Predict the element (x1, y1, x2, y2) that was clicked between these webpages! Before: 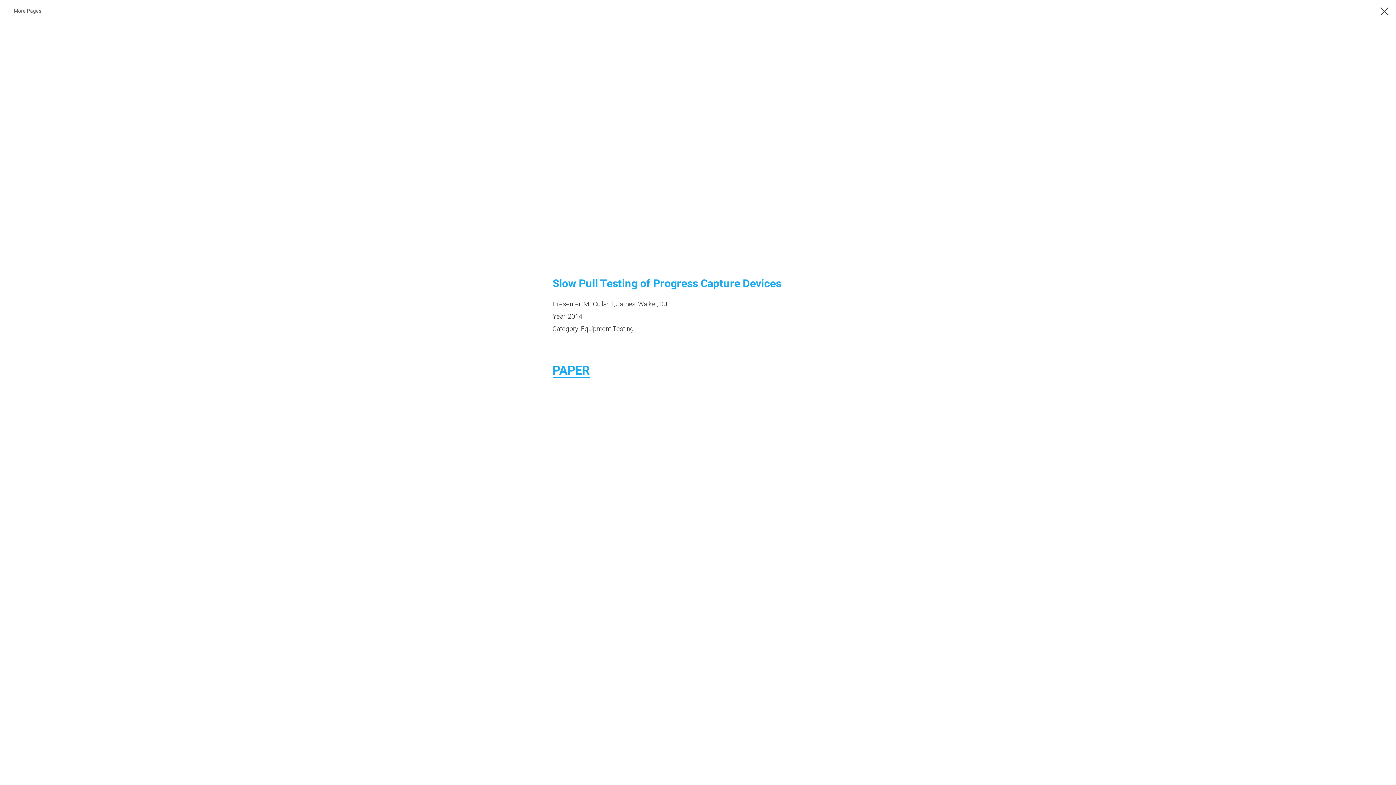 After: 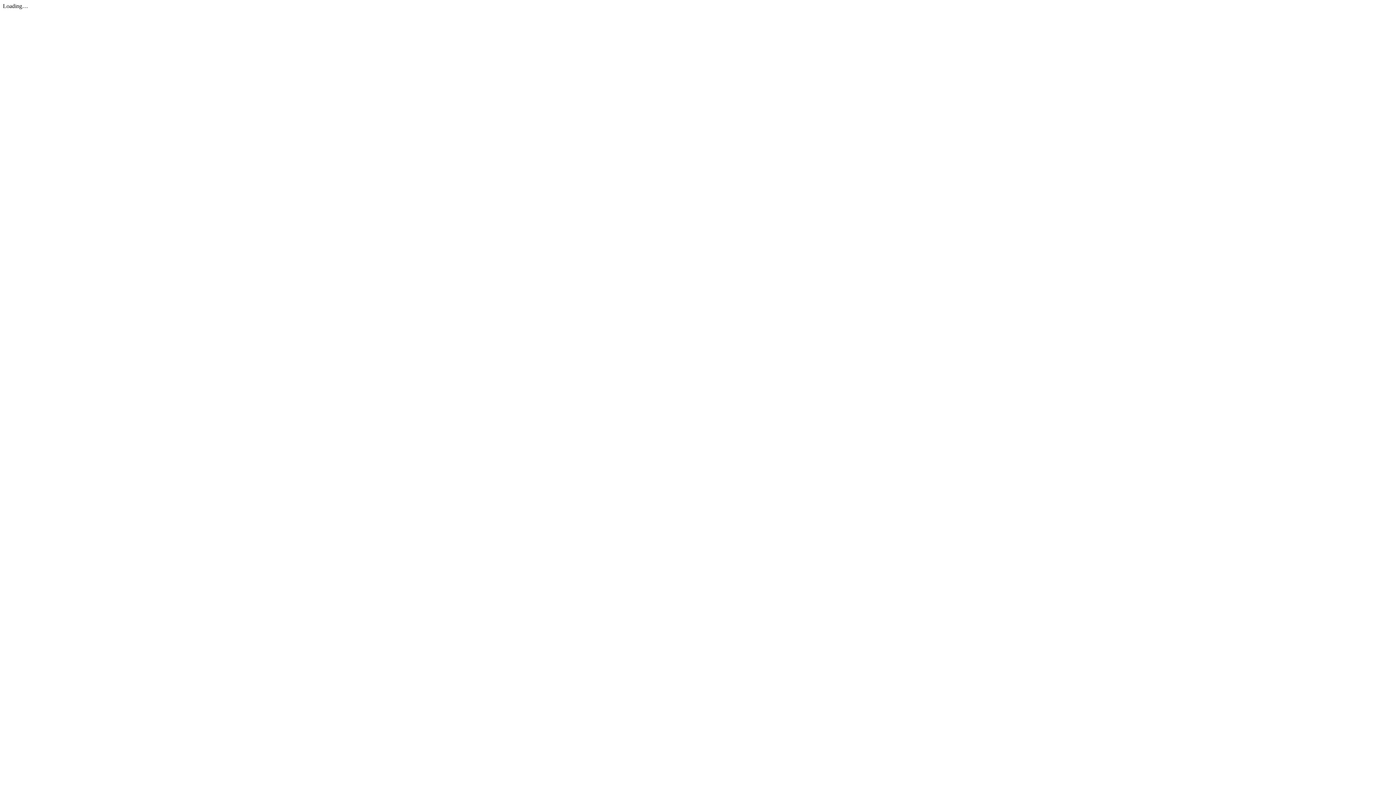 Action: label: PAPER bbox: (552, 363, 589, 378)